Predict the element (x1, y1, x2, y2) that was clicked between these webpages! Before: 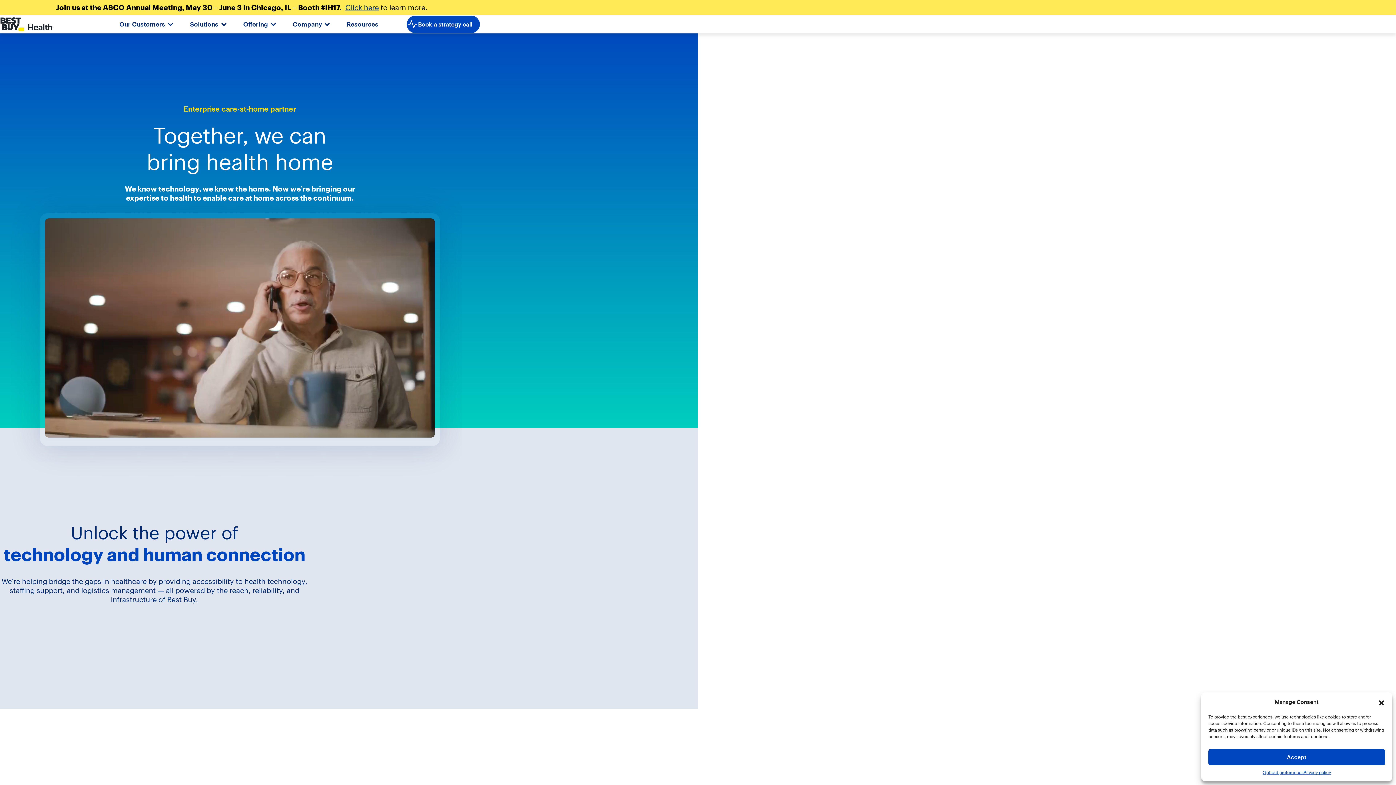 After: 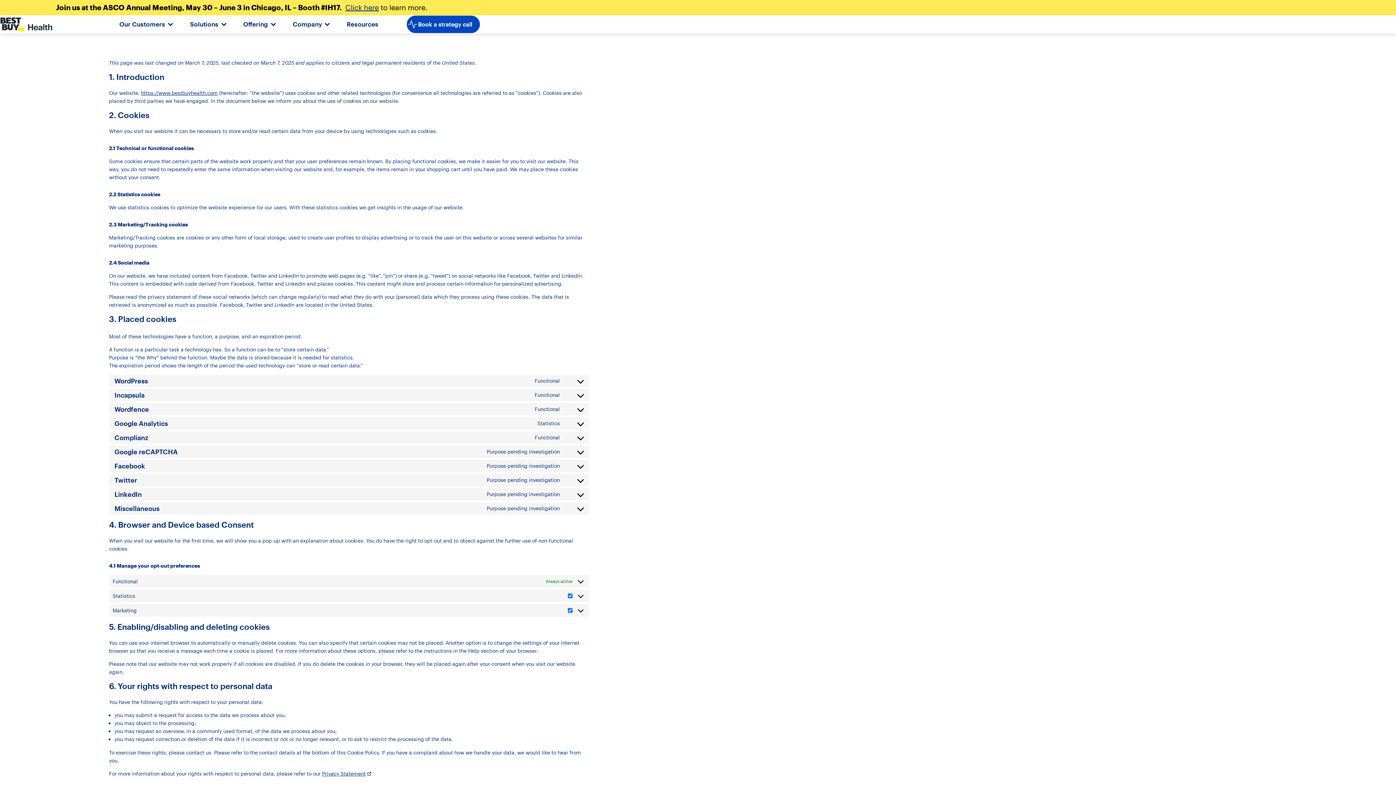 Action: bbox: (1262, 769, 1303, 776) label: Opt-out preferences